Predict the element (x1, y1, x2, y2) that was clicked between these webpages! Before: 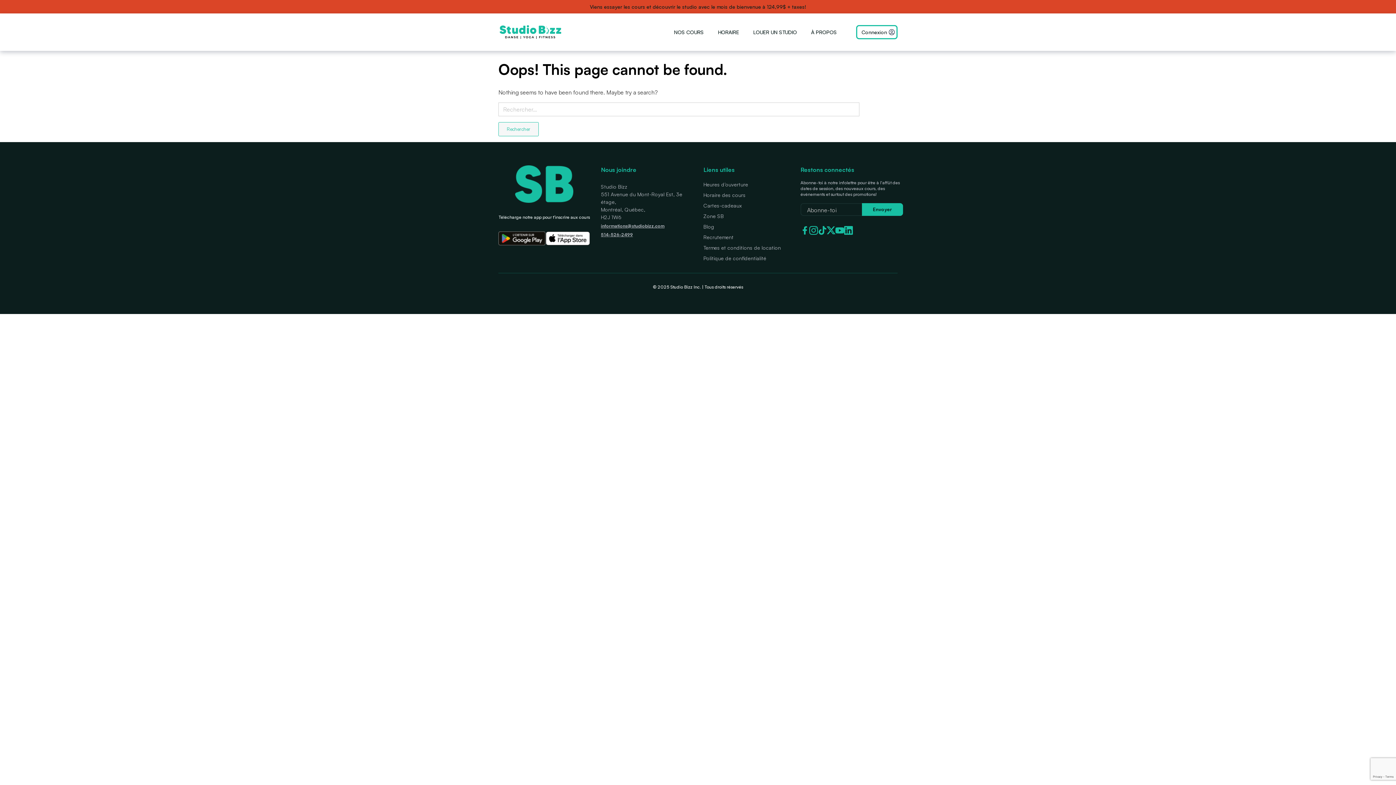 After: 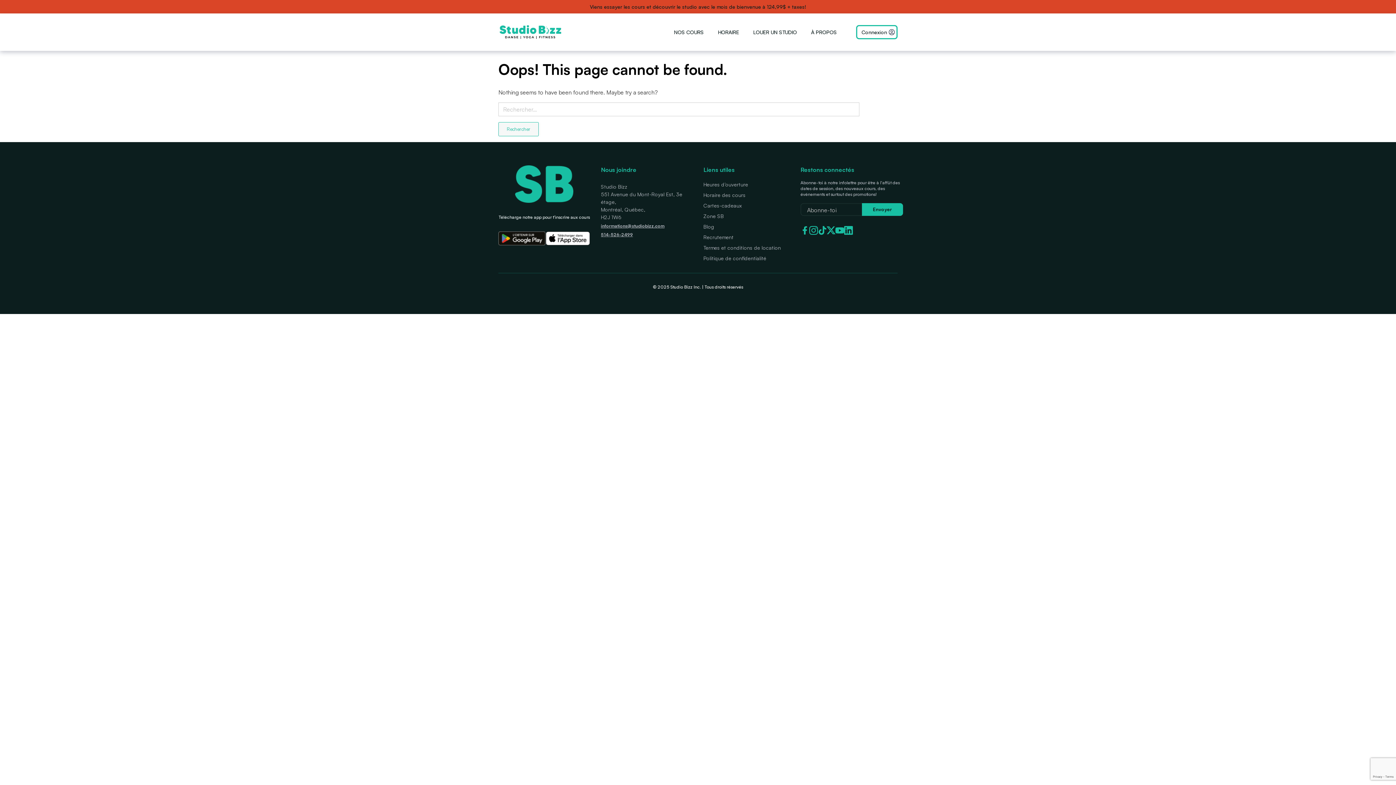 Action: bbox: (800, 226, 809, 234)